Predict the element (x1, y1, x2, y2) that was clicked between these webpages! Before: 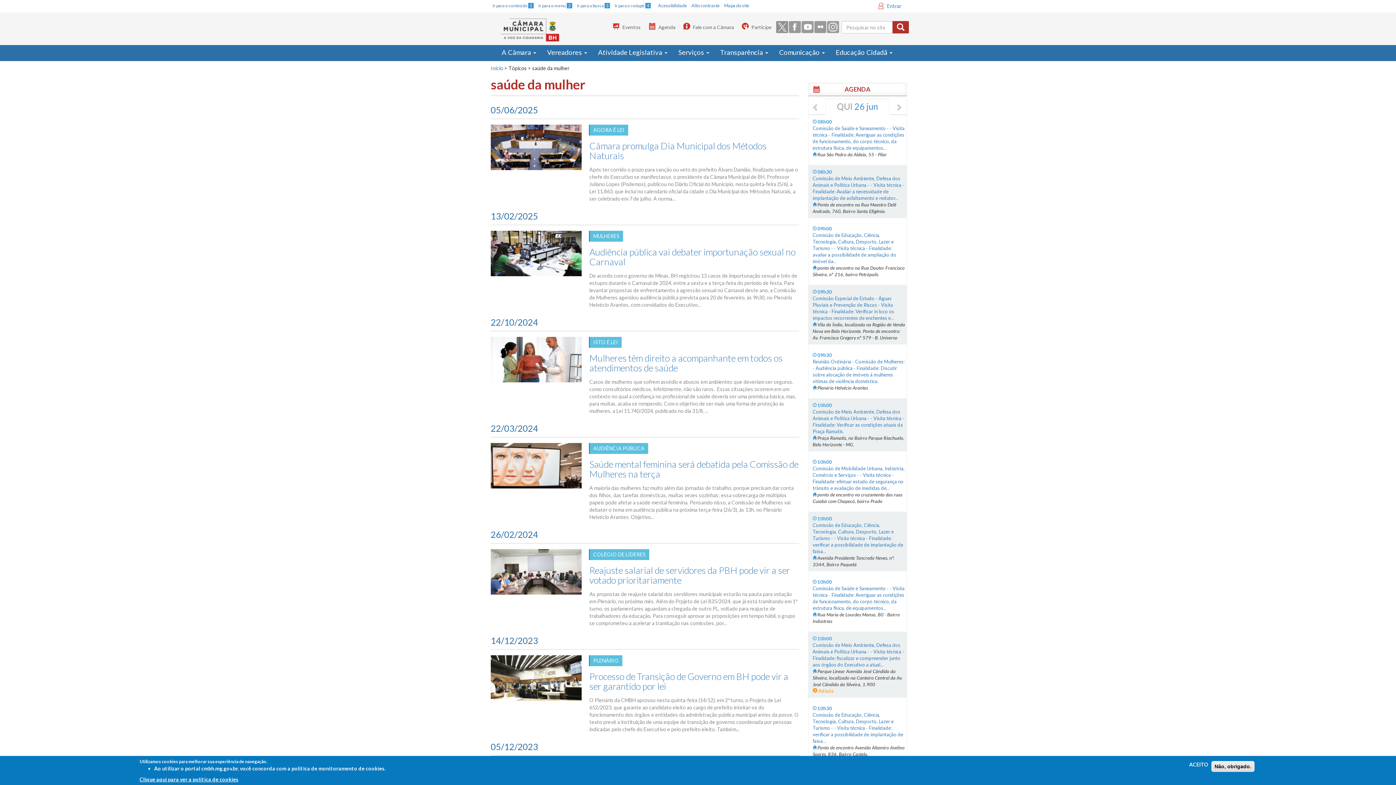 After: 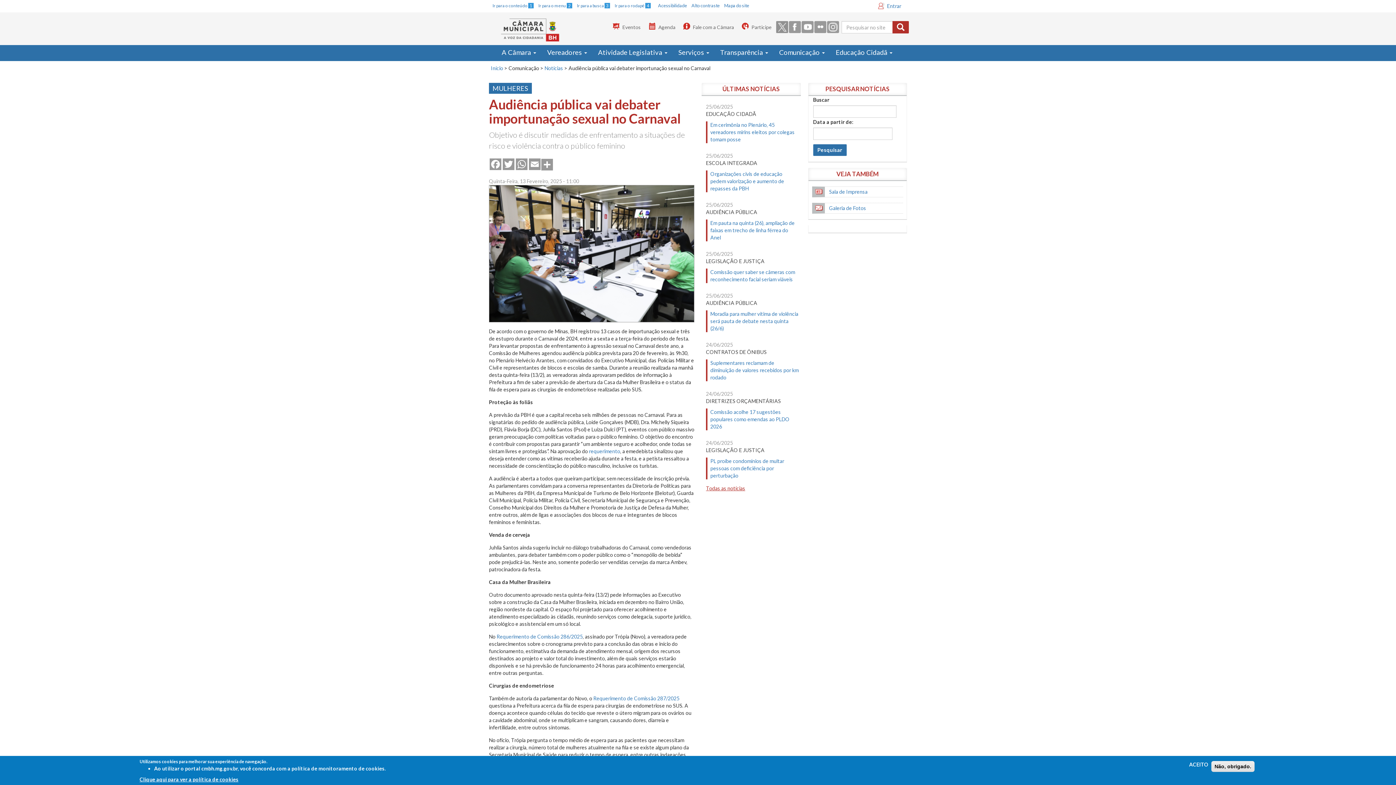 Action: bbox: (589, 245, 799, 266) label: Audiência pública vai debater importunação sexual no Carnaval